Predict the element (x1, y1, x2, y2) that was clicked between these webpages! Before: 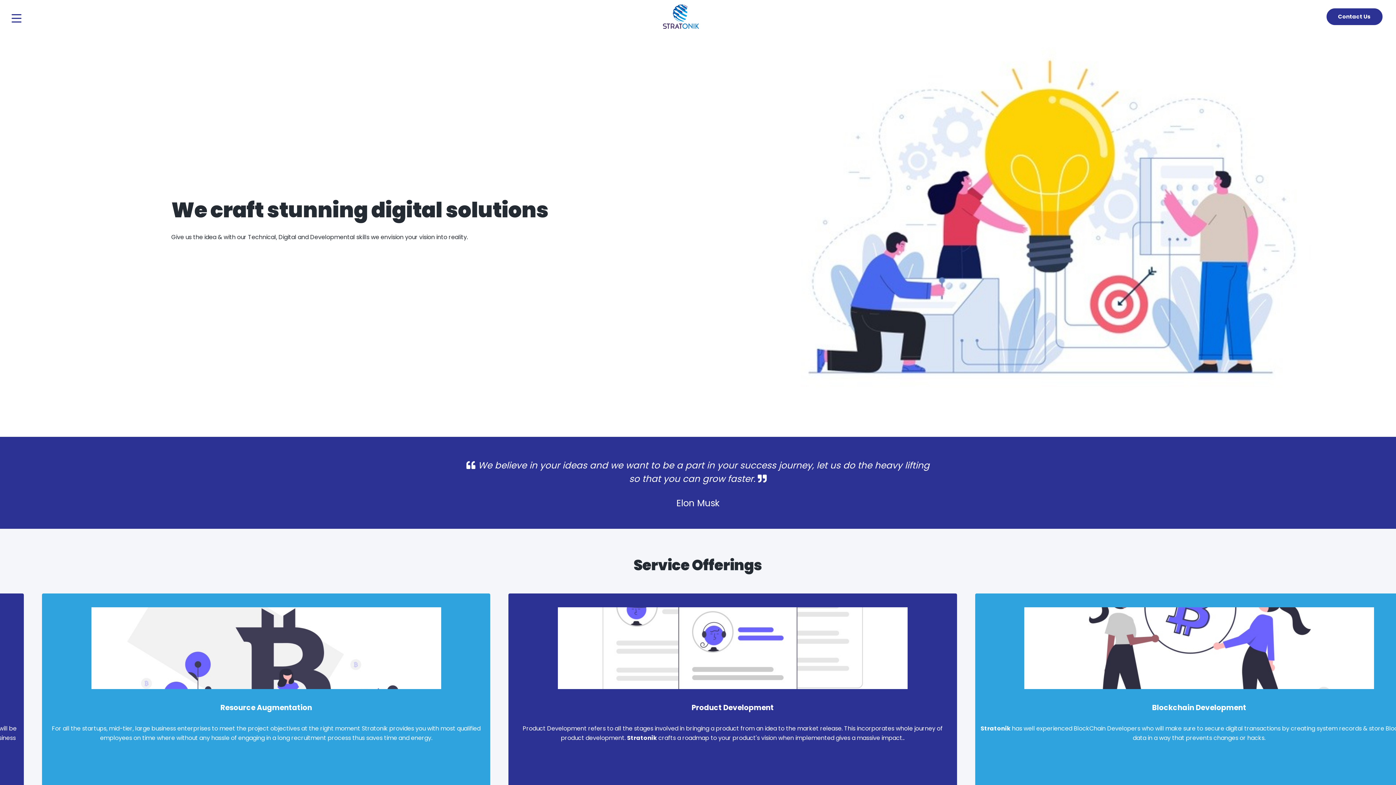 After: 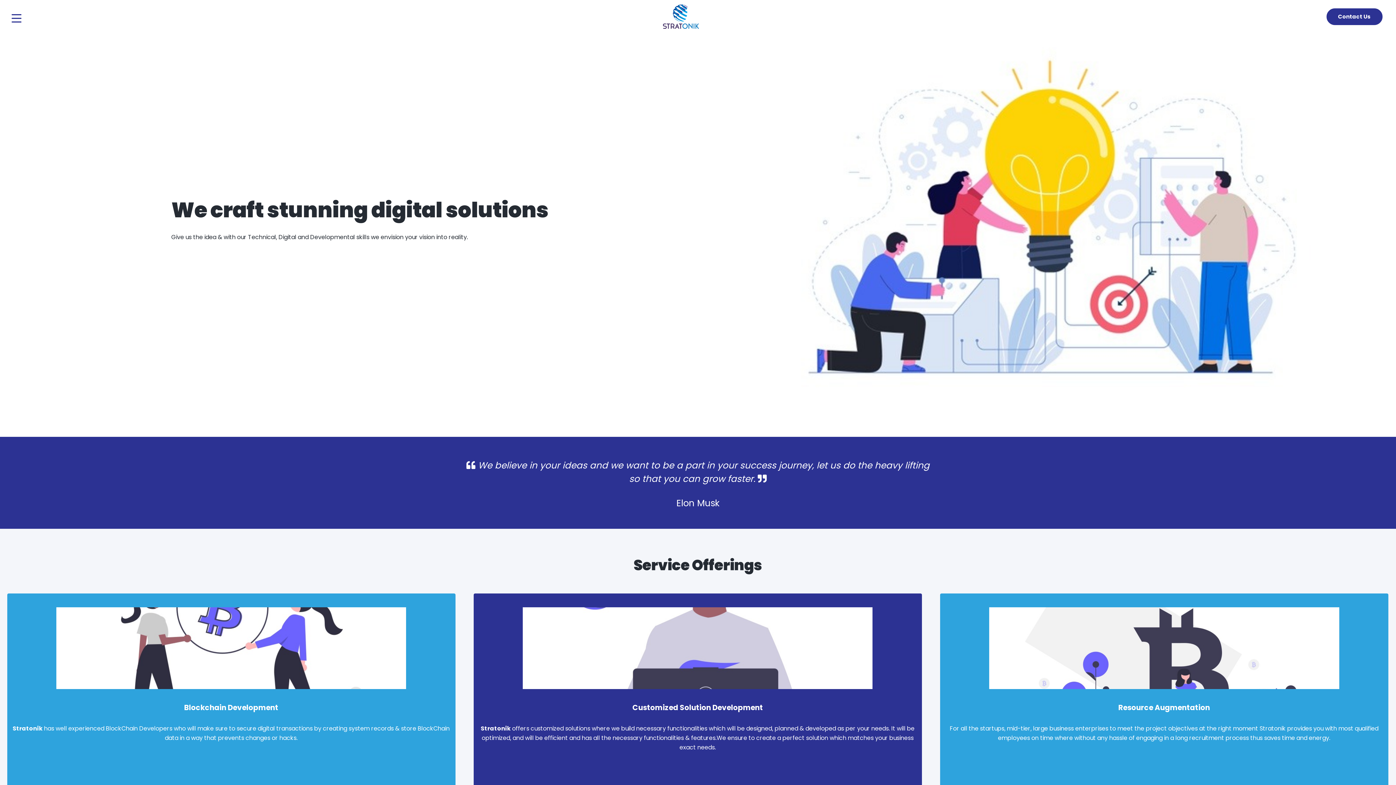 Action: bbox: (662, 2, 699, 30)